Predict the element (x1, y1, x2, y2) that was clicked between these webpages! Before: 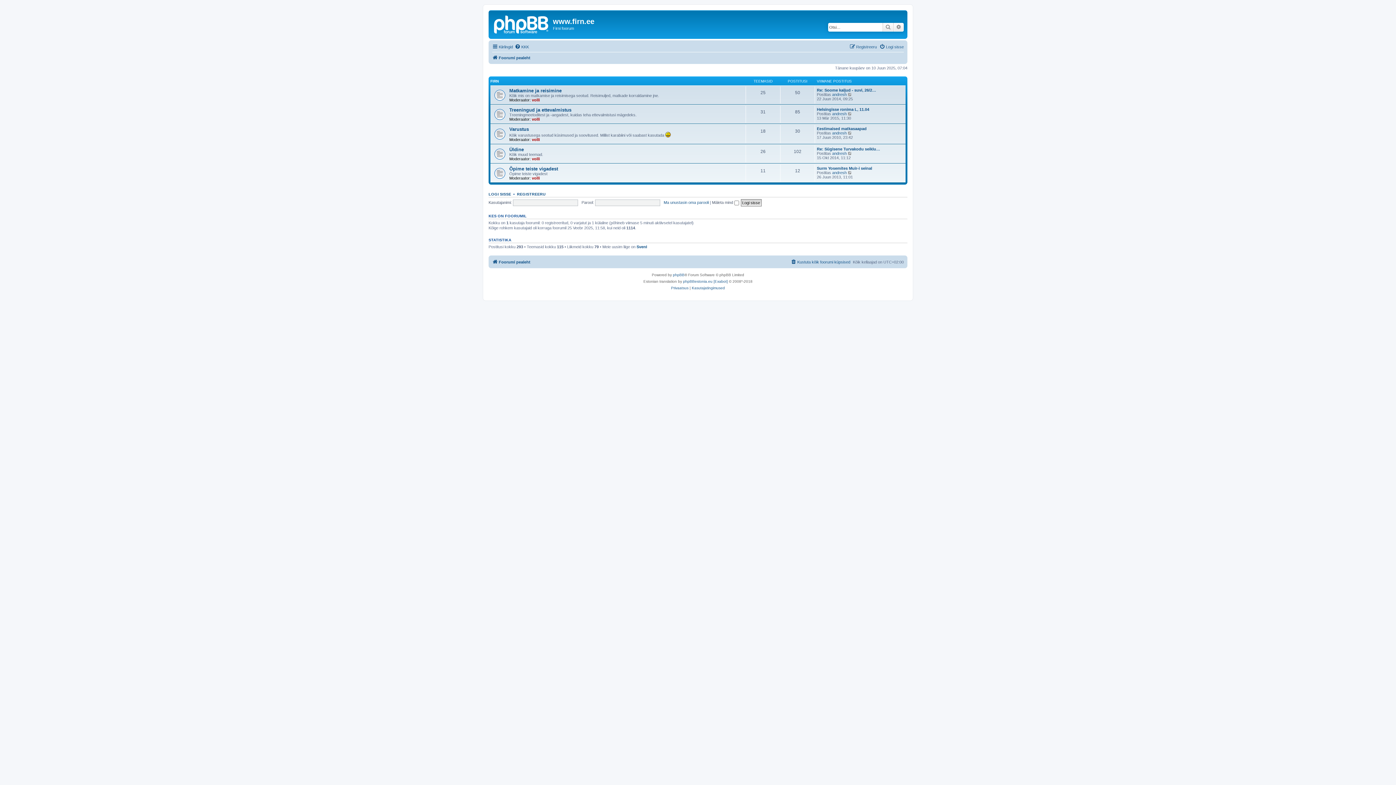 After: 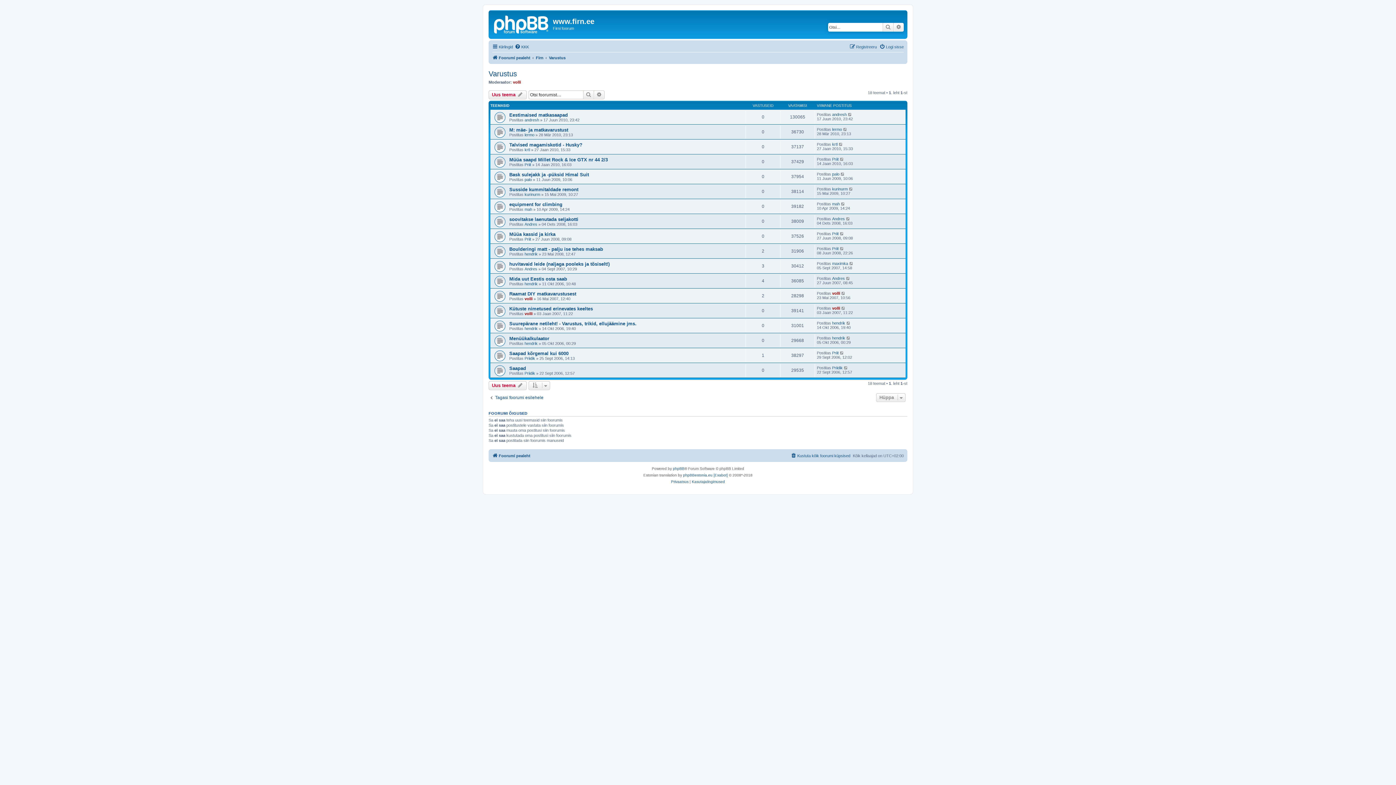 Action: label: Varustus bbox: (509, 126, 529, 132)